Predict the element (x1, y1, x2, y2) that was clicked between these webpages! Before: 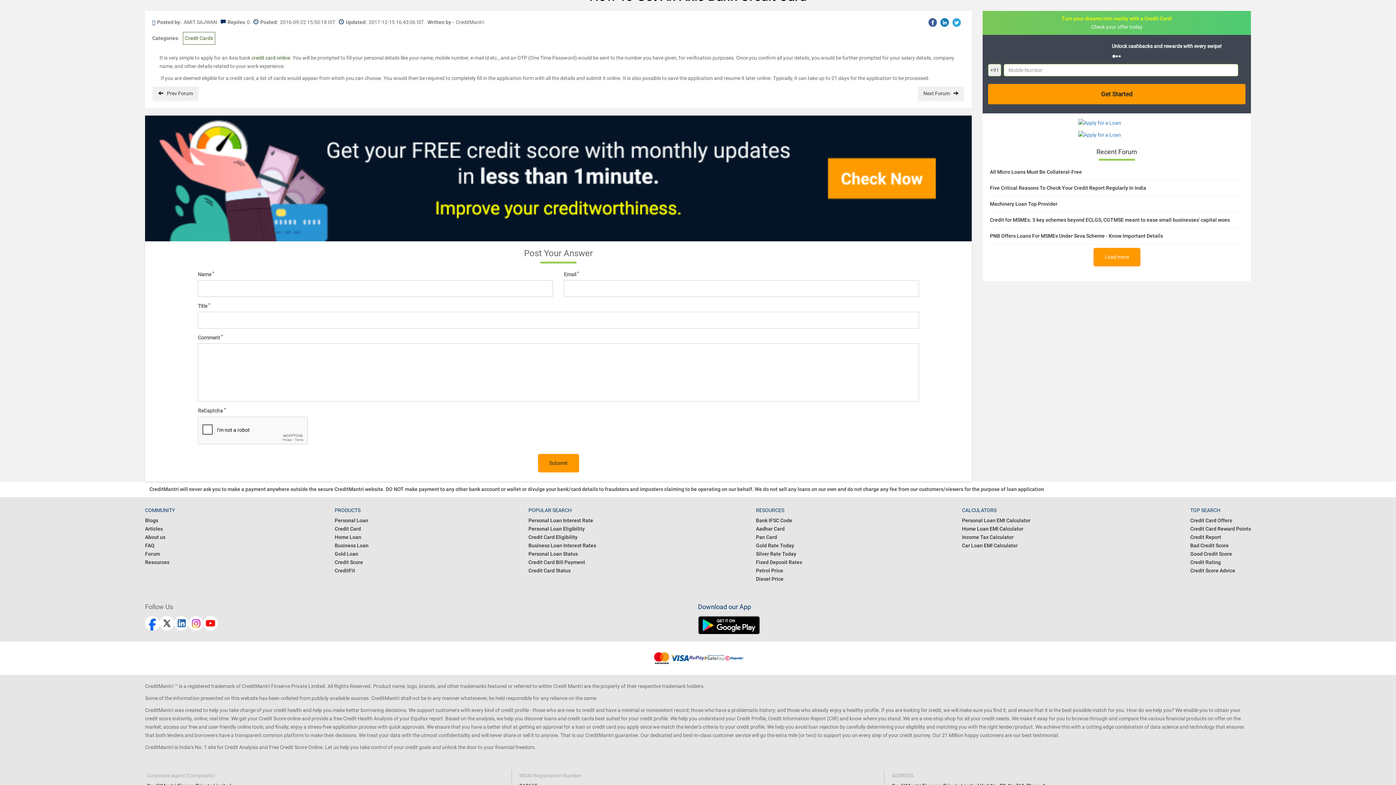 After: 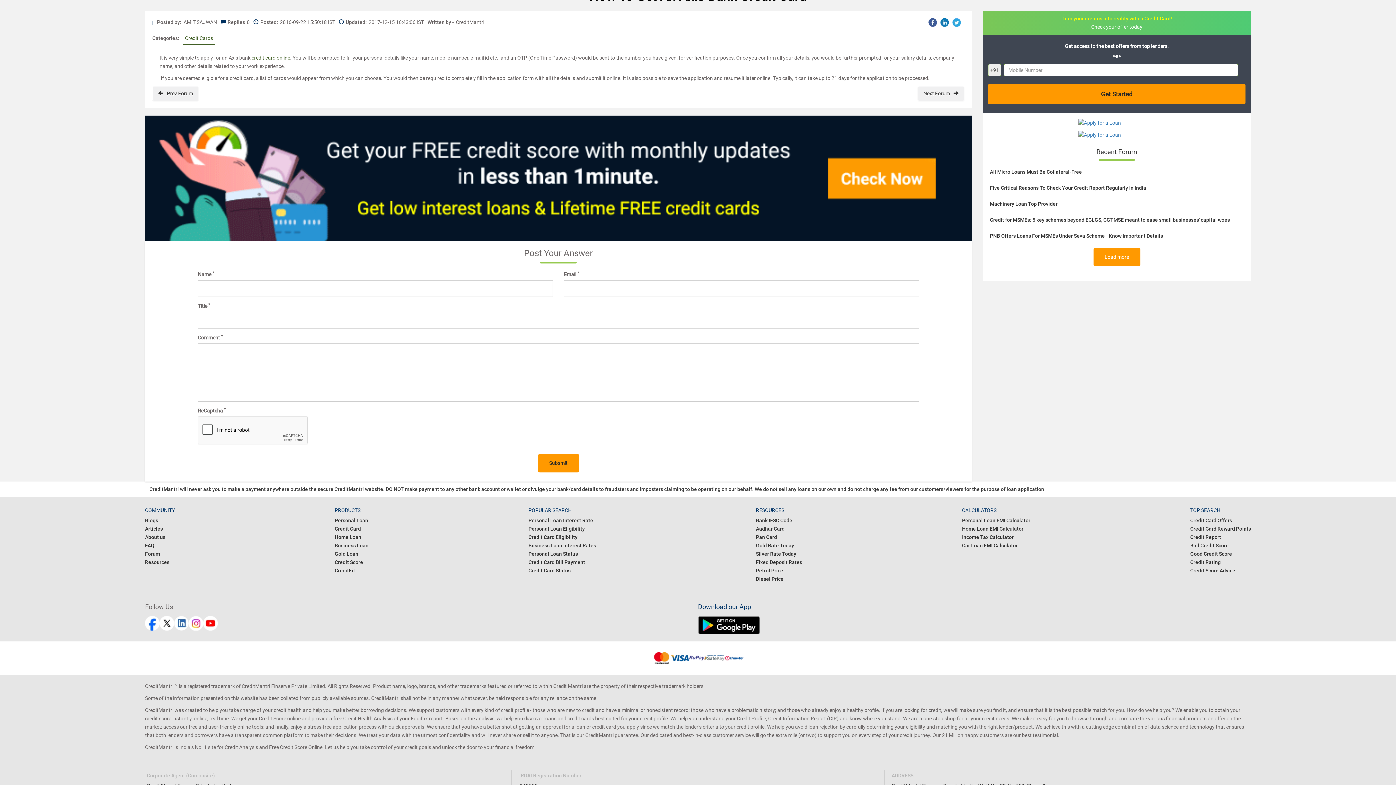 Action: bbox: (698, 588, 1251, 606)